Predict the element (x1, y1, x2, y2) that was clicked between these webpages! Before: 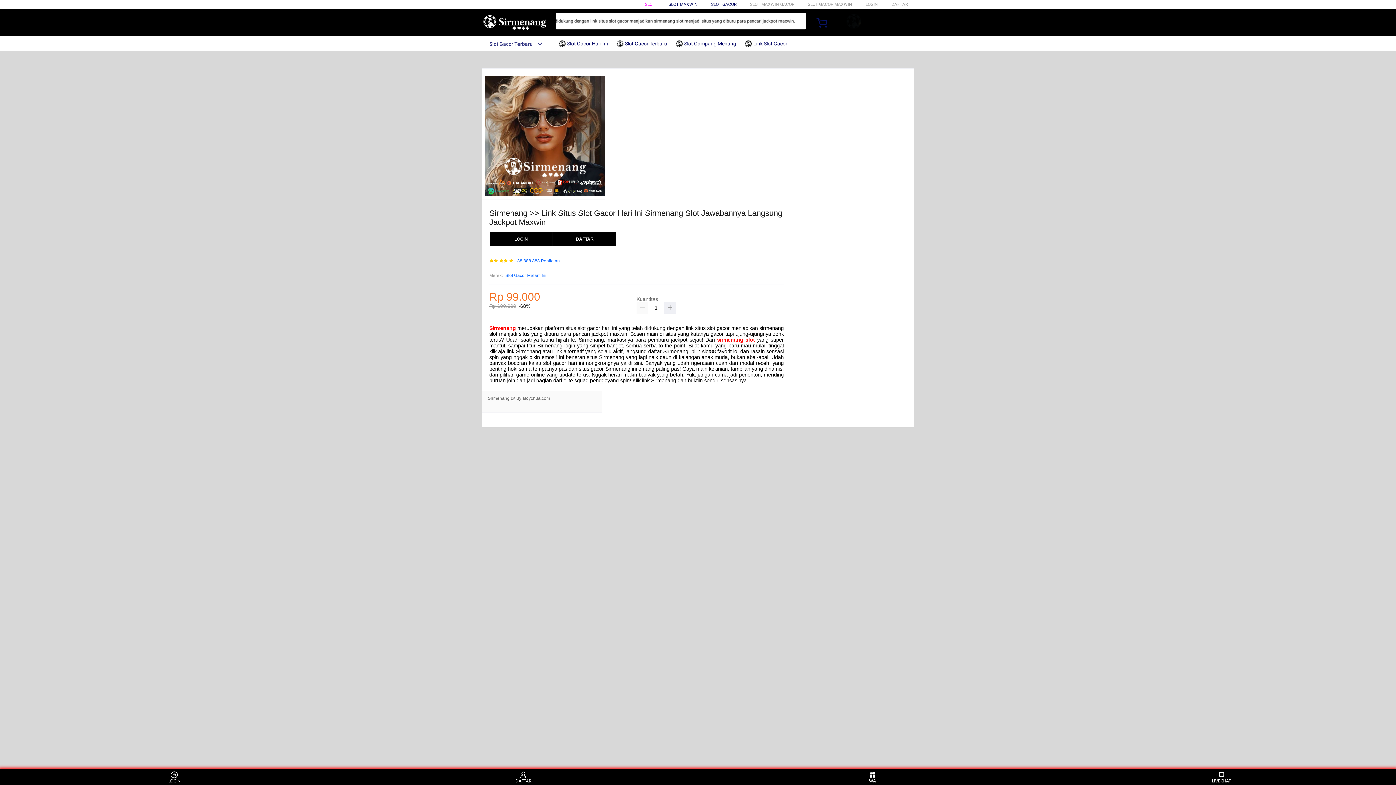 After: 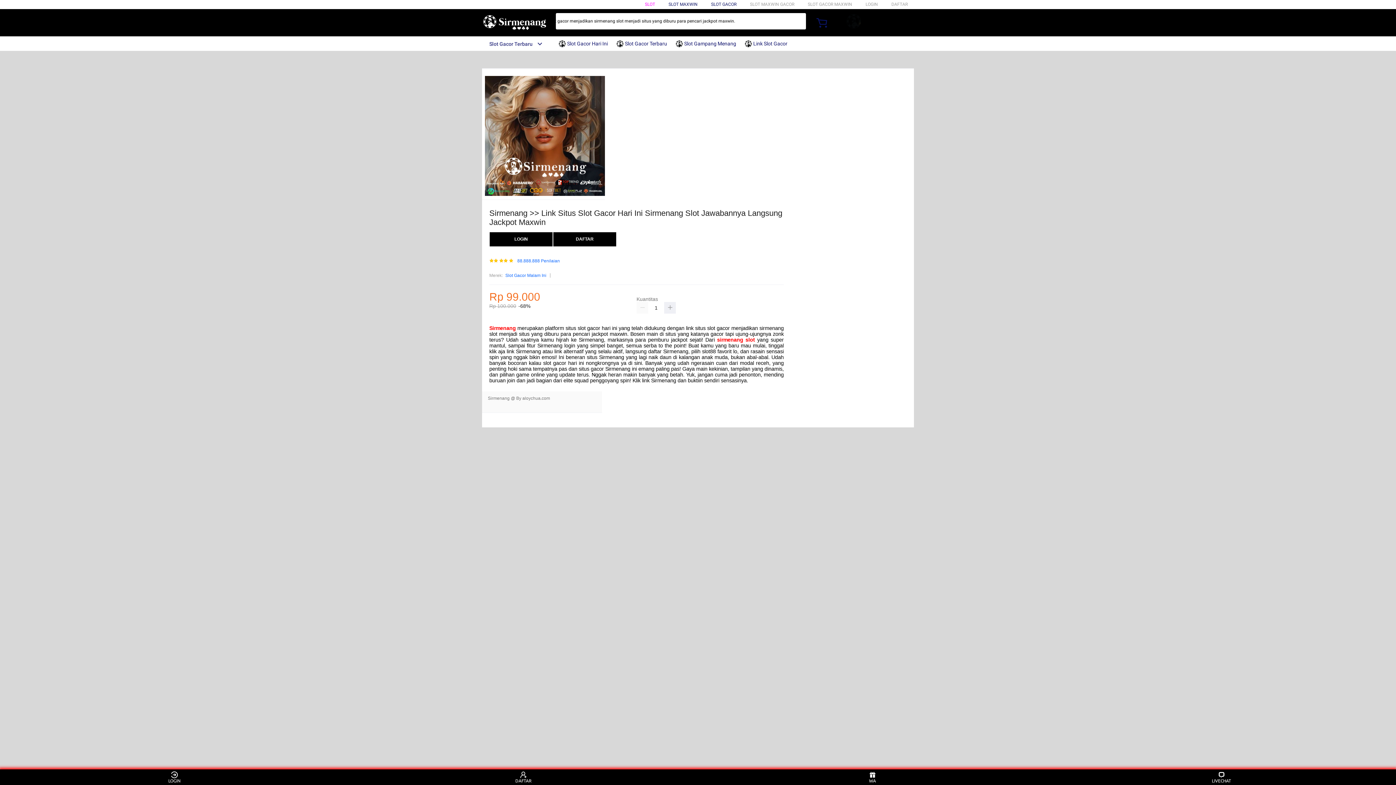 Action: label: Sirmenang bbox: (489, 325, 516, 331)